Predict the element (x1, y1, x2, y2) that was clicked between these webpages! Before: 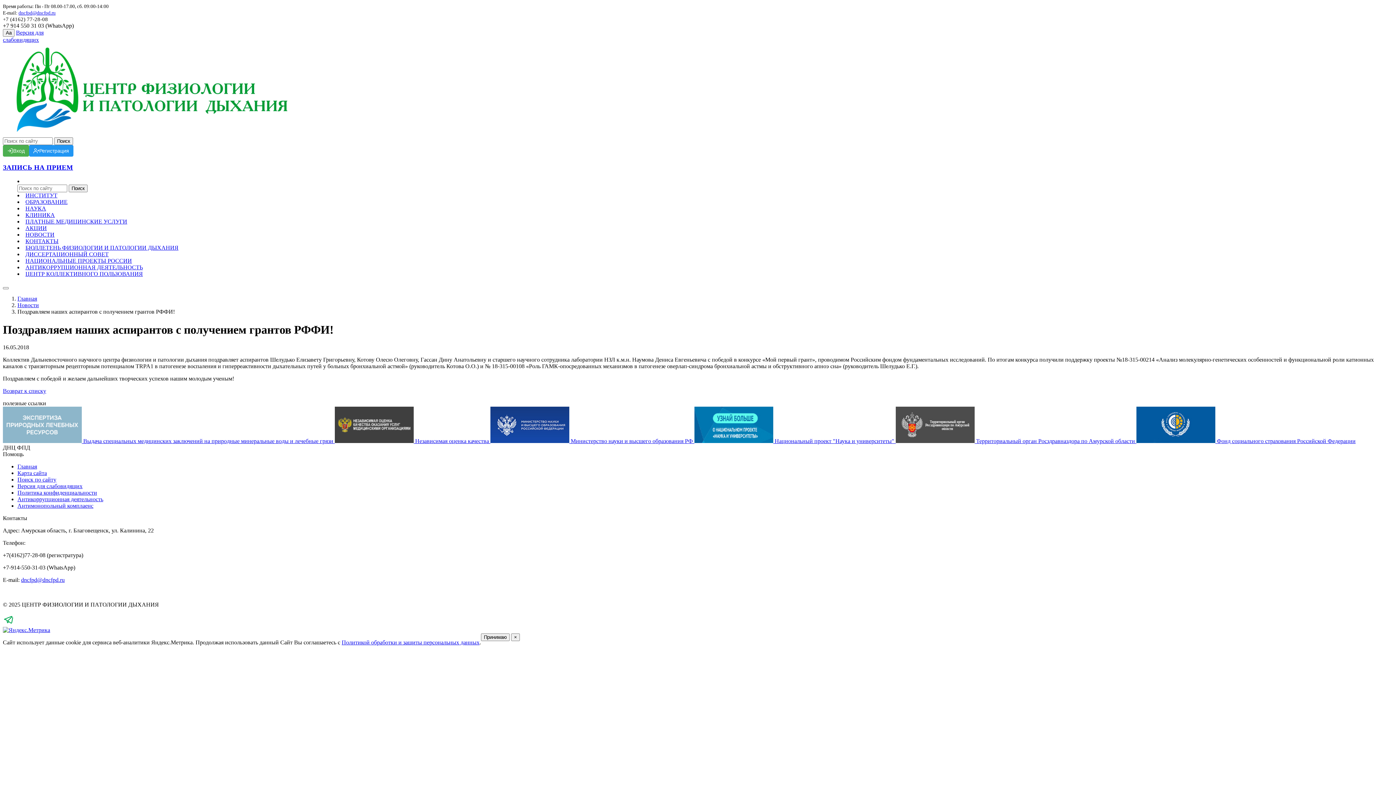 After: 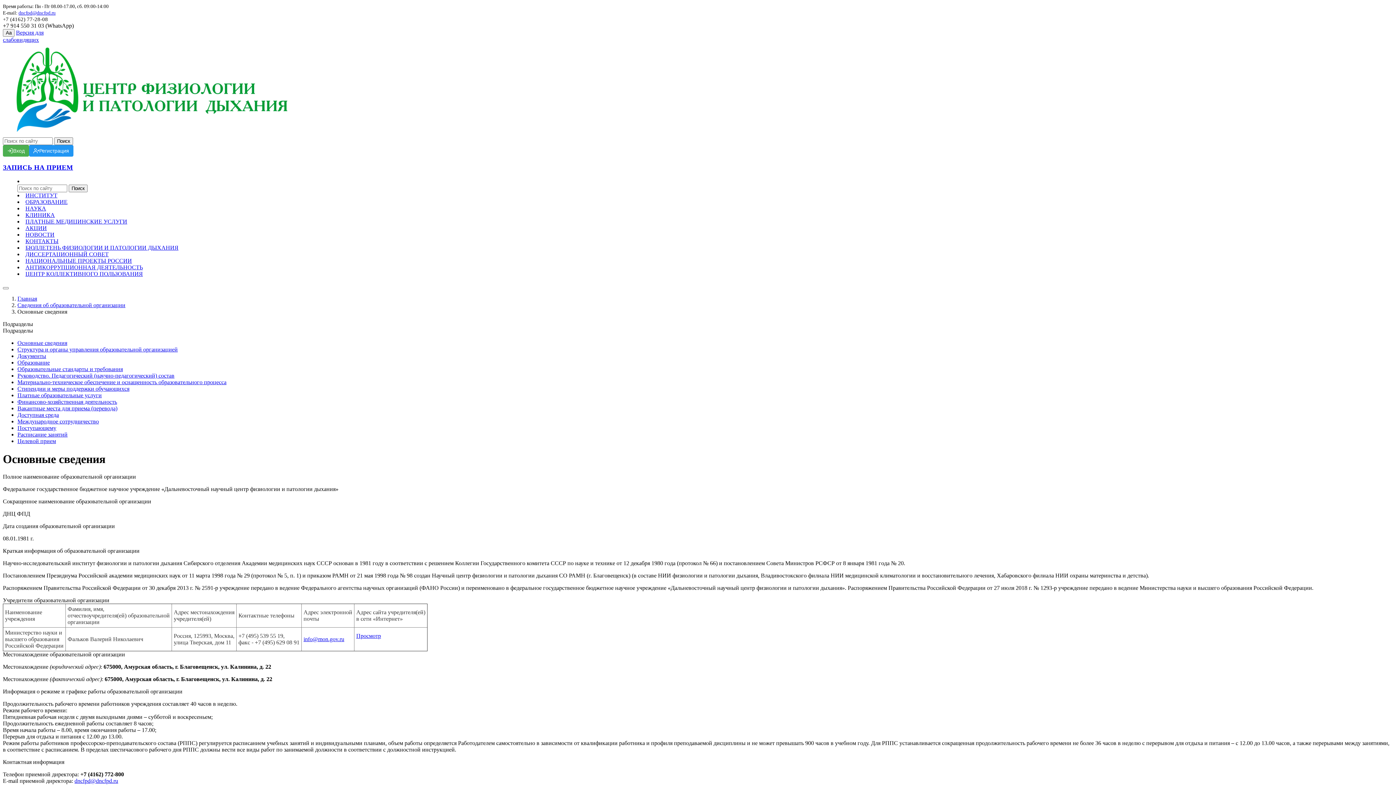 Action: bbox: (25, 199, 67, 205) label: ОБРАЗОВАНИЕ